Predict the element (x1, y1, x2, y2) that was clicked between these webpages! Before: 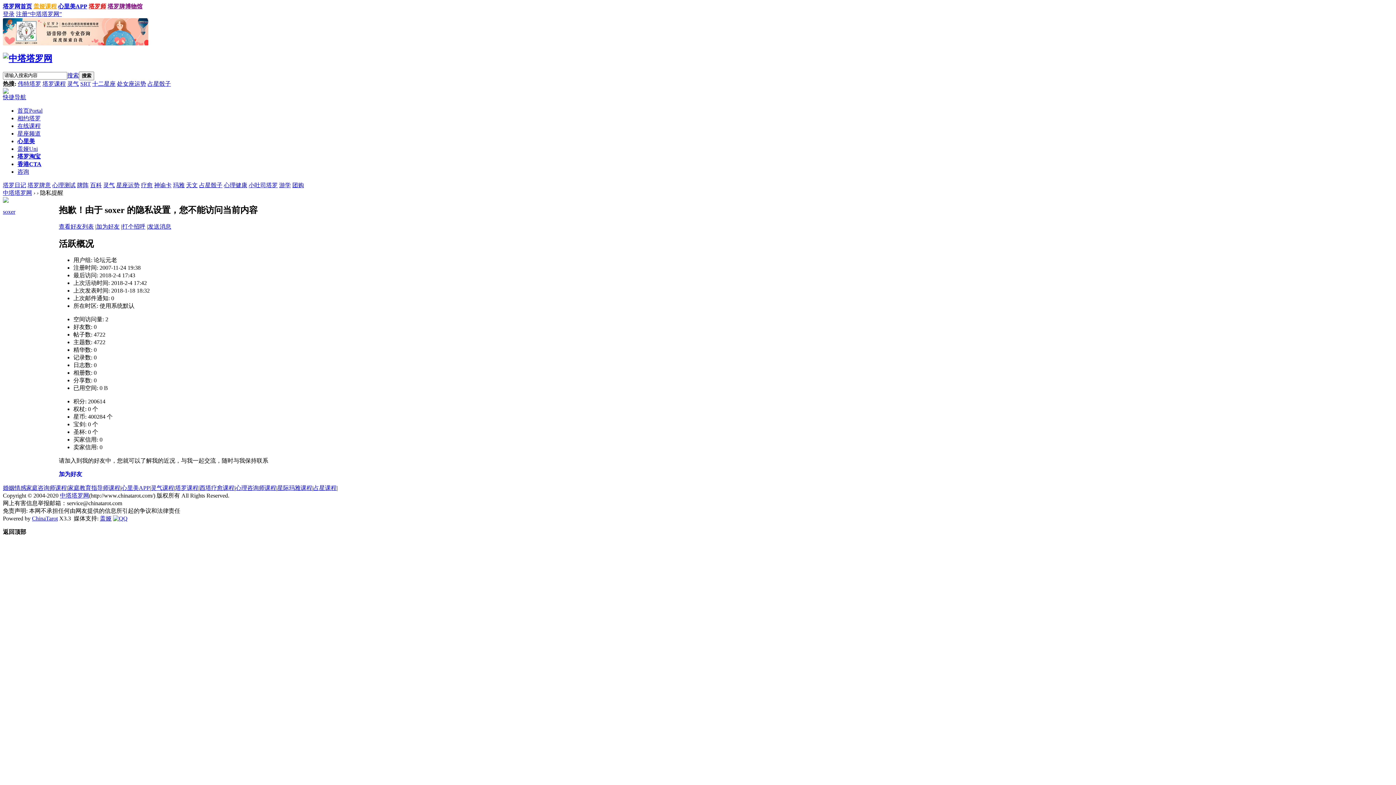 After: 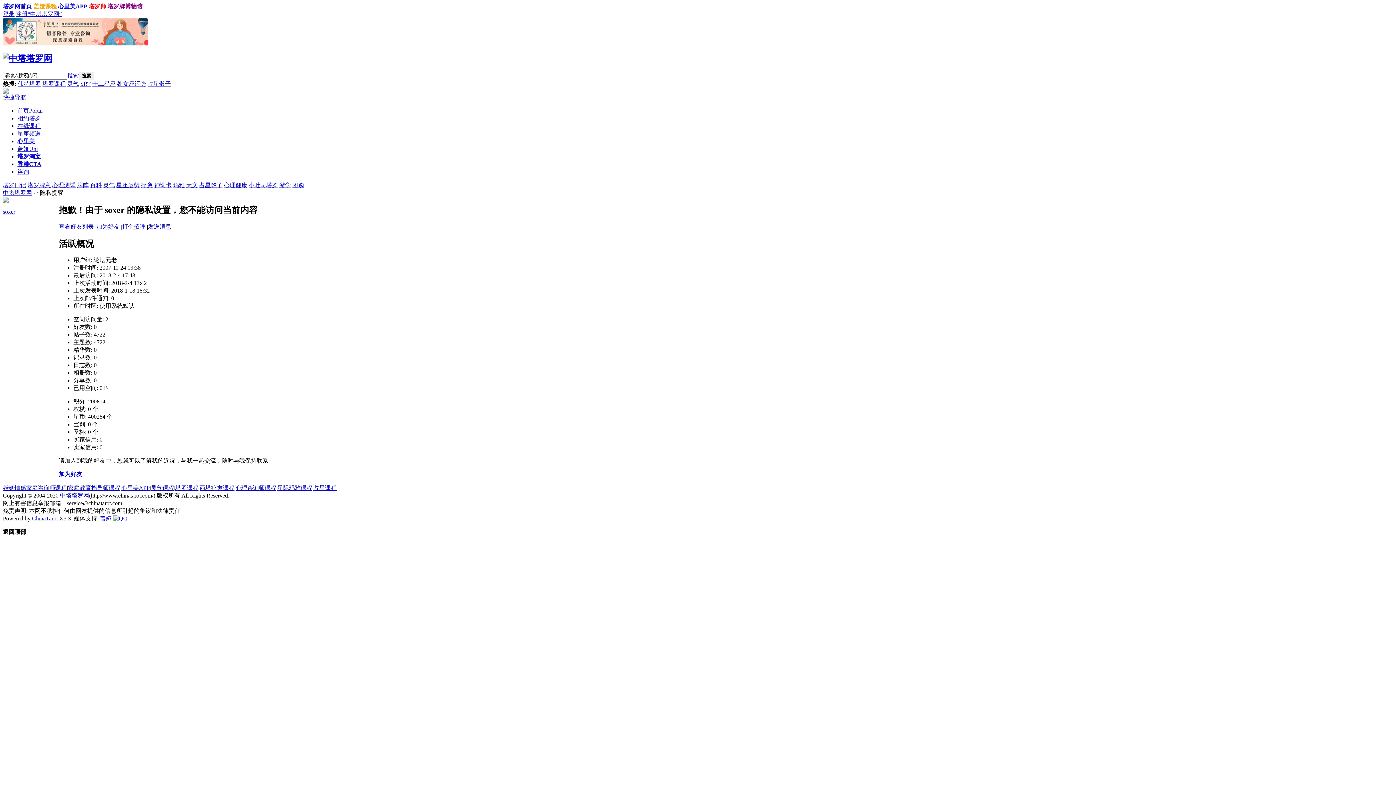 Action: bbox: (77, 182, 88, 188) label: 牌阵